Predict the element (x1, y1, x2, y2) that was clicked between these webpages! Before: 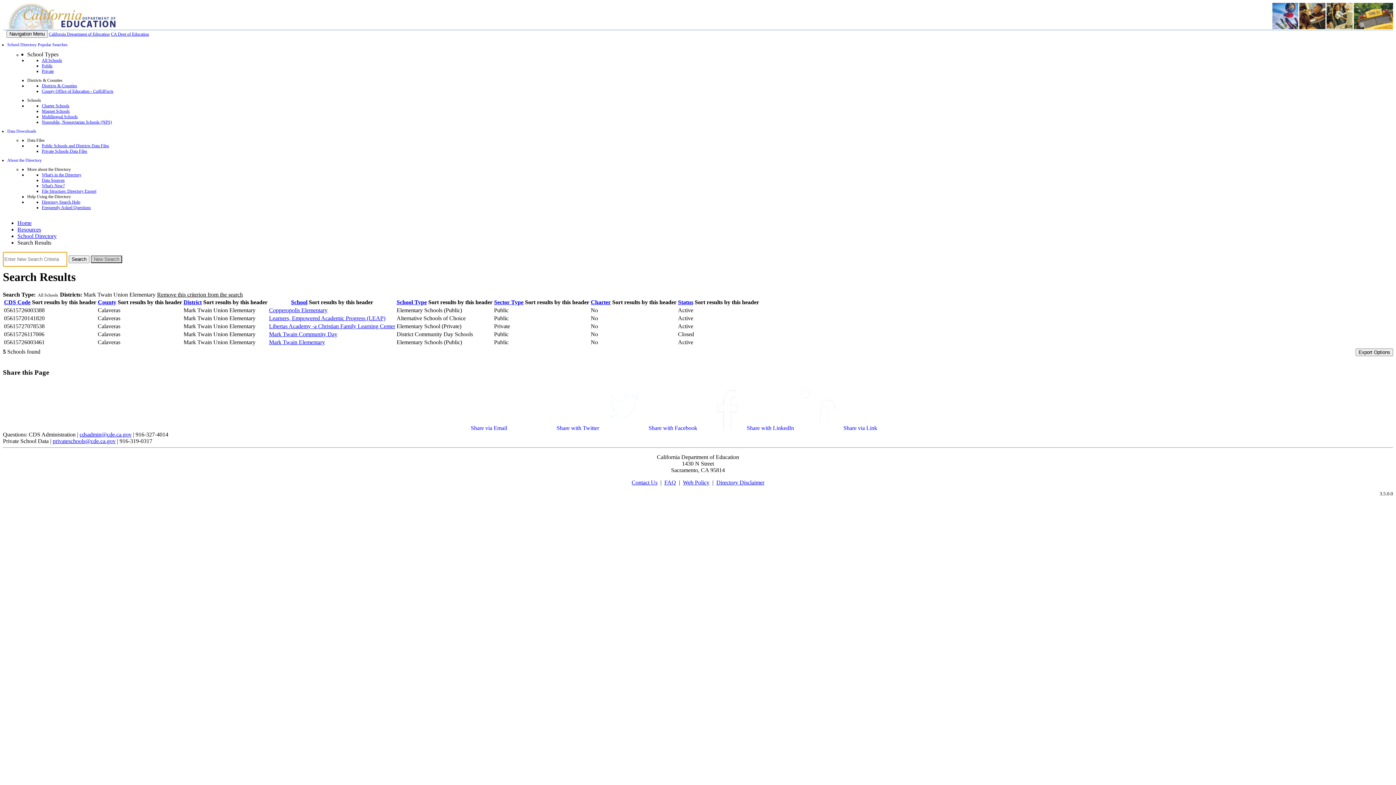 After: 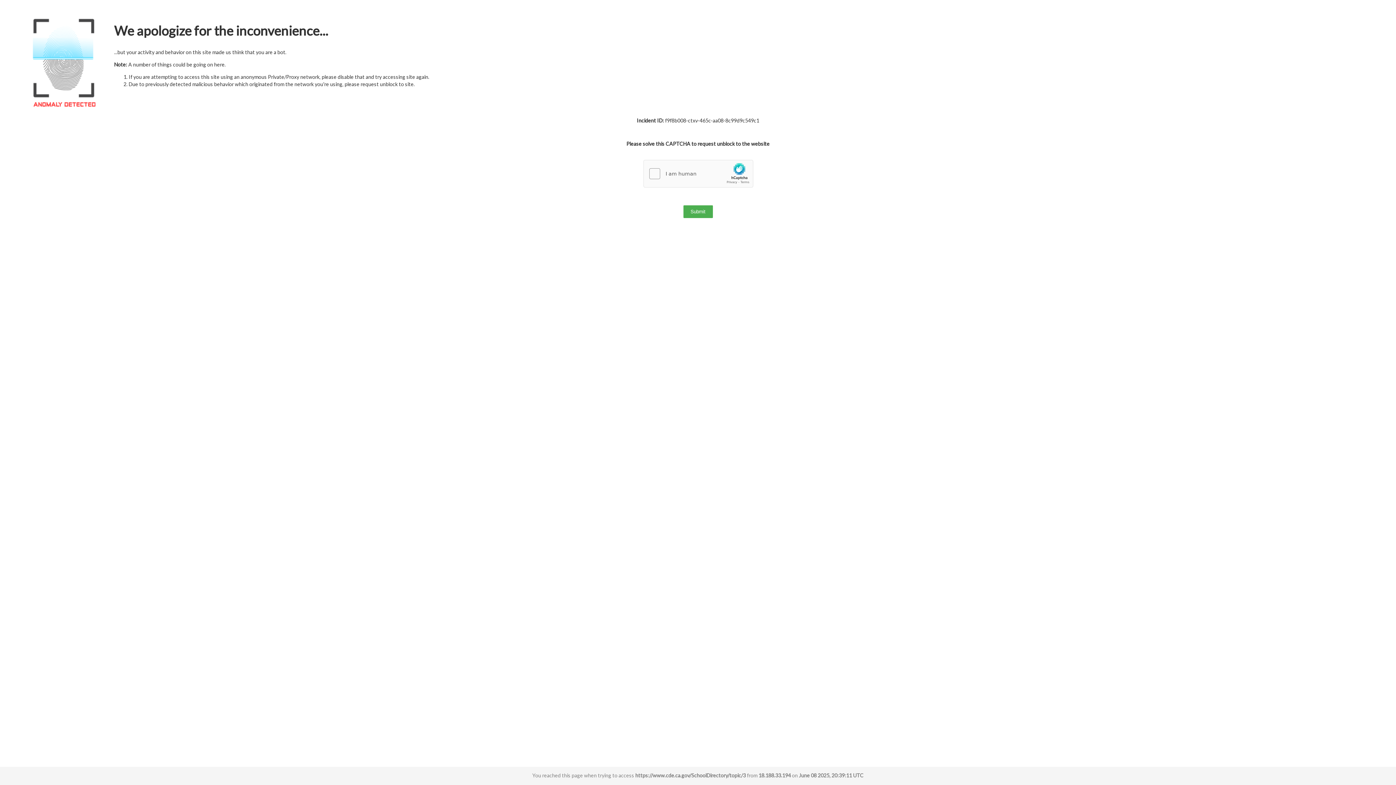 Action: label: Frequently Asked Questions bbox: (41, 205, 90, 210)